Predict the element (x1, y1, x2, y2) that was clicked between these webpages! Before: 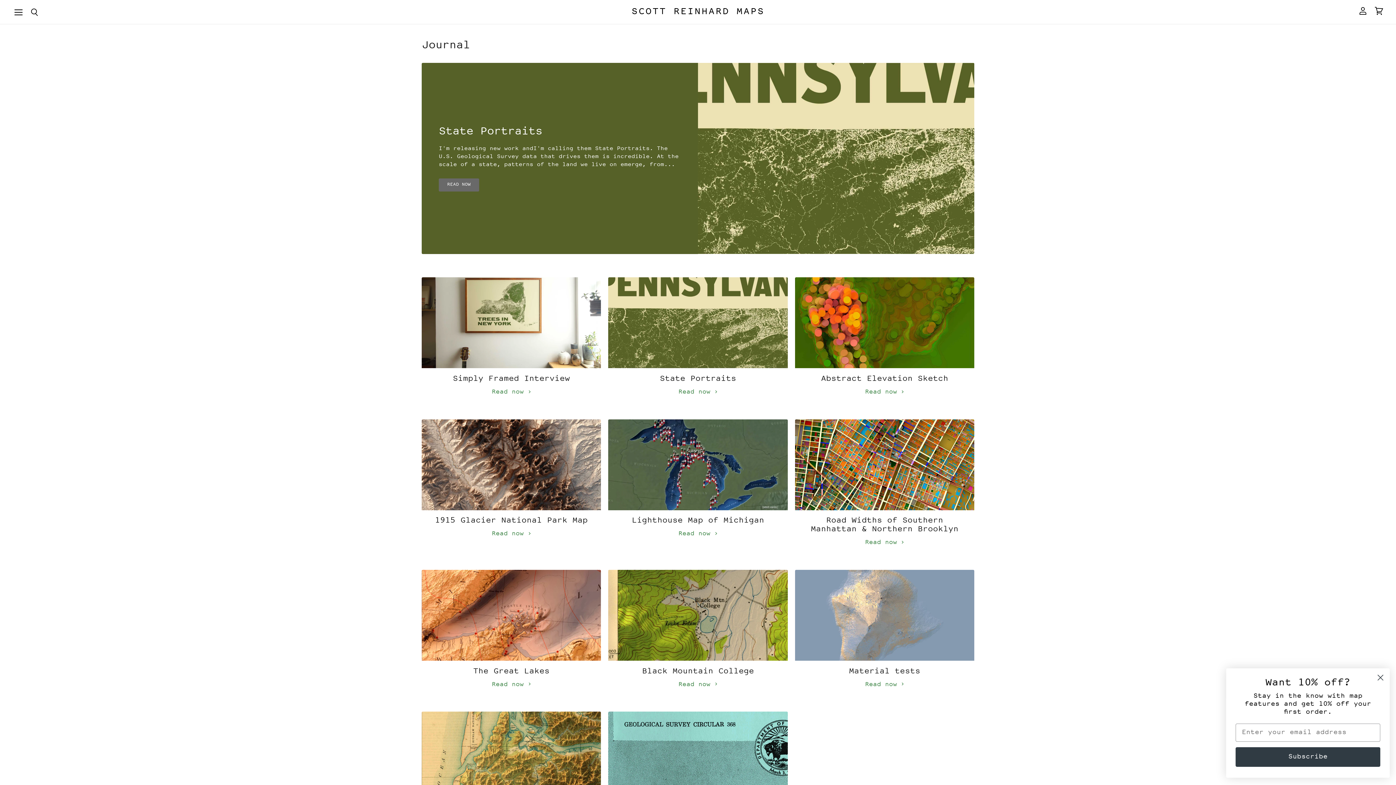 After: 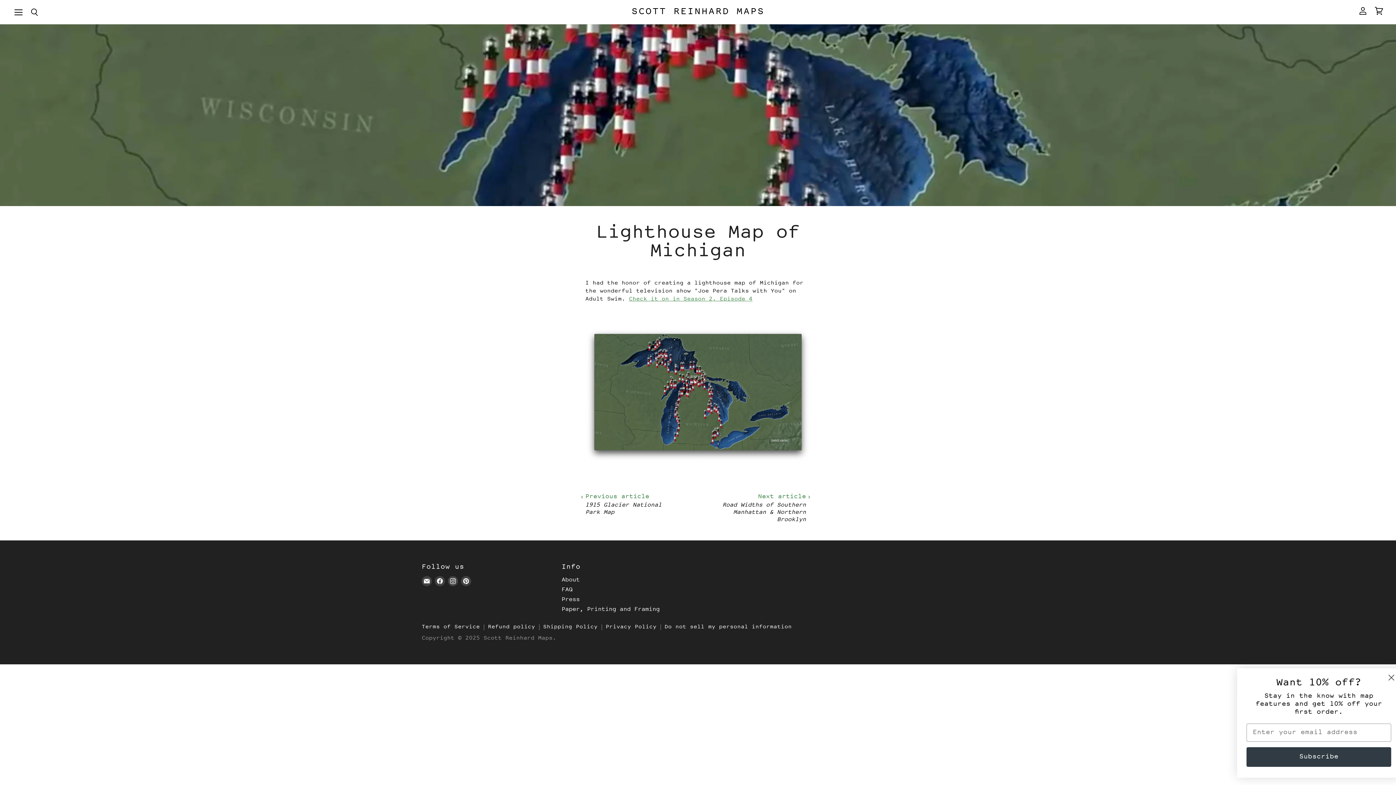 Action: bbox: (631, 517, 764, 524) label: Lighthouse Map of Michigan